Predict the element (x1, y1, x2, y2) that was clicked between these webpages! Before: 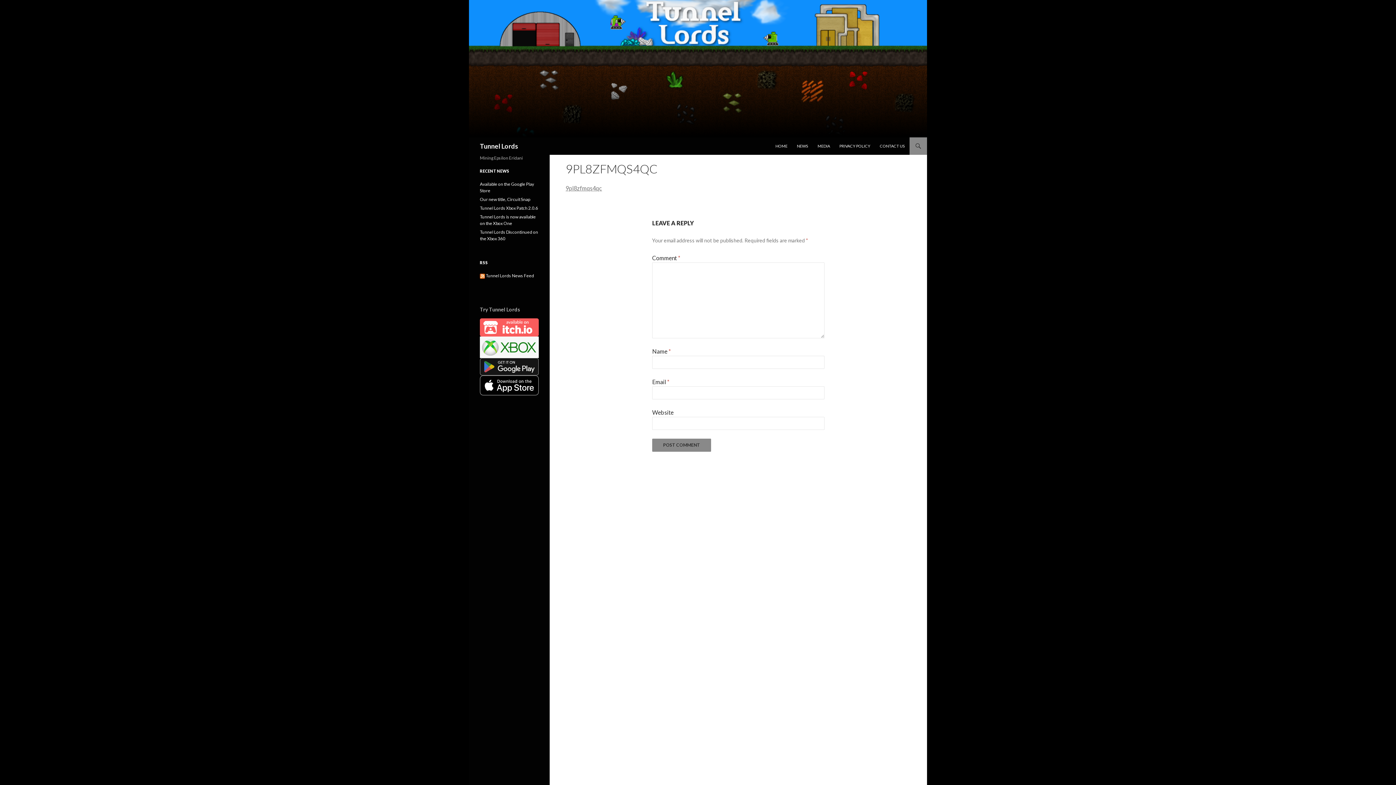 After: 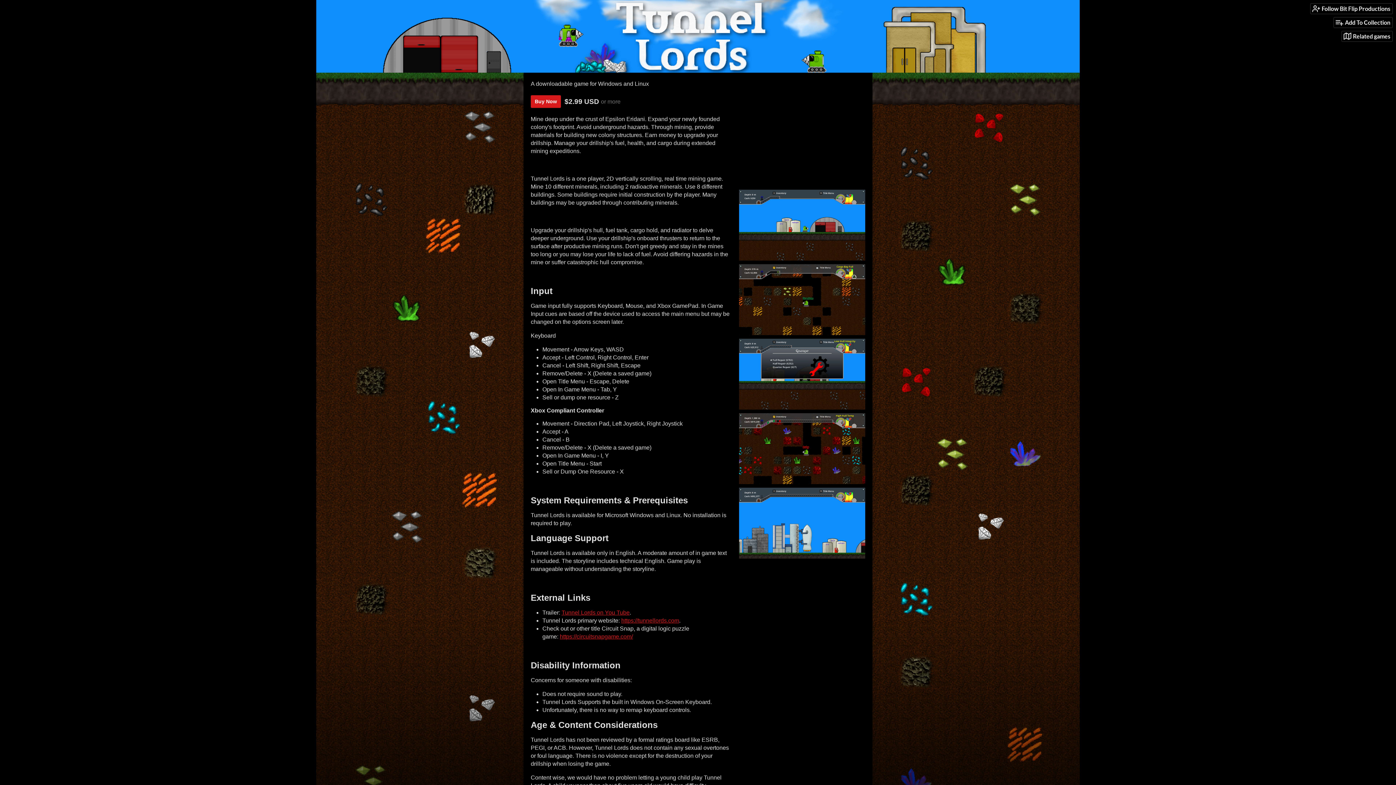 Action: bbox: (480, 330, 538, 335)